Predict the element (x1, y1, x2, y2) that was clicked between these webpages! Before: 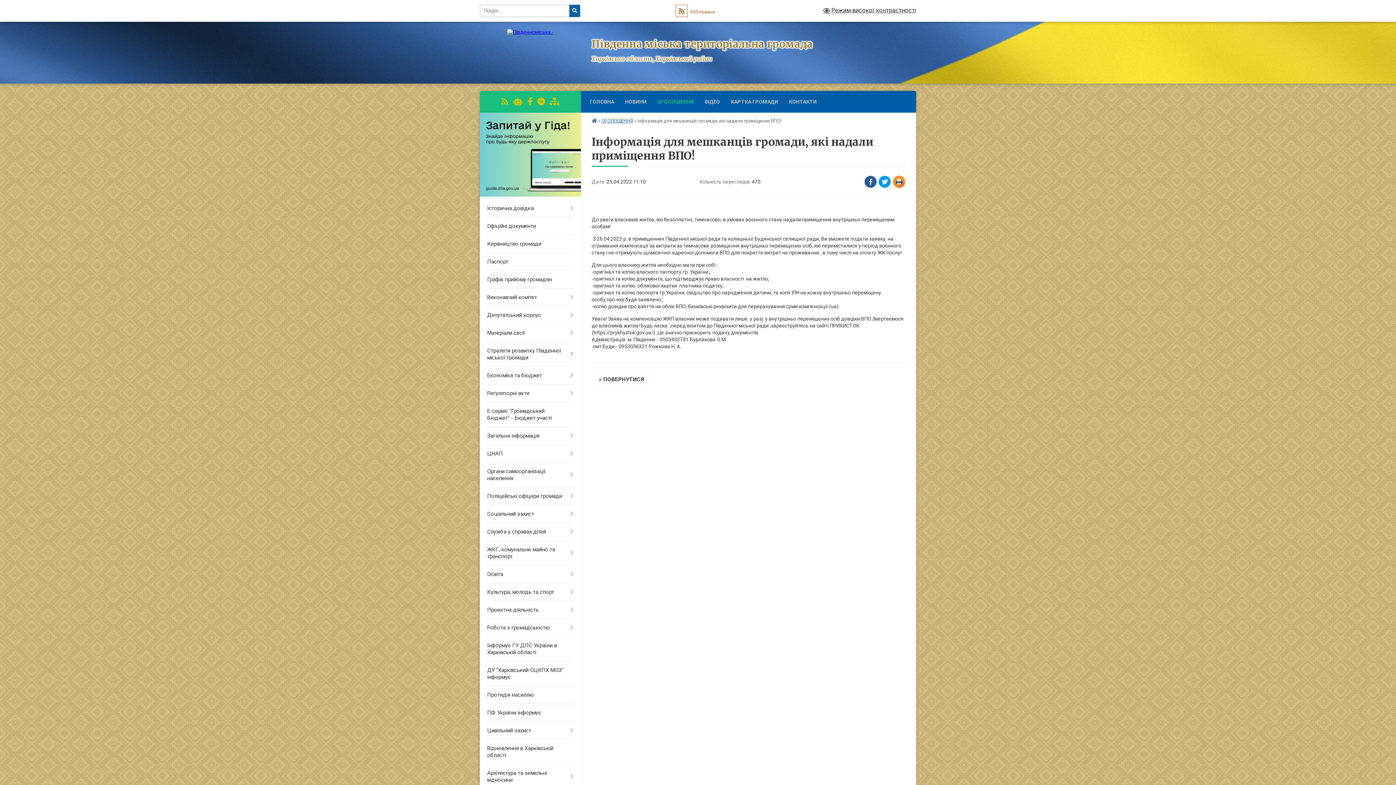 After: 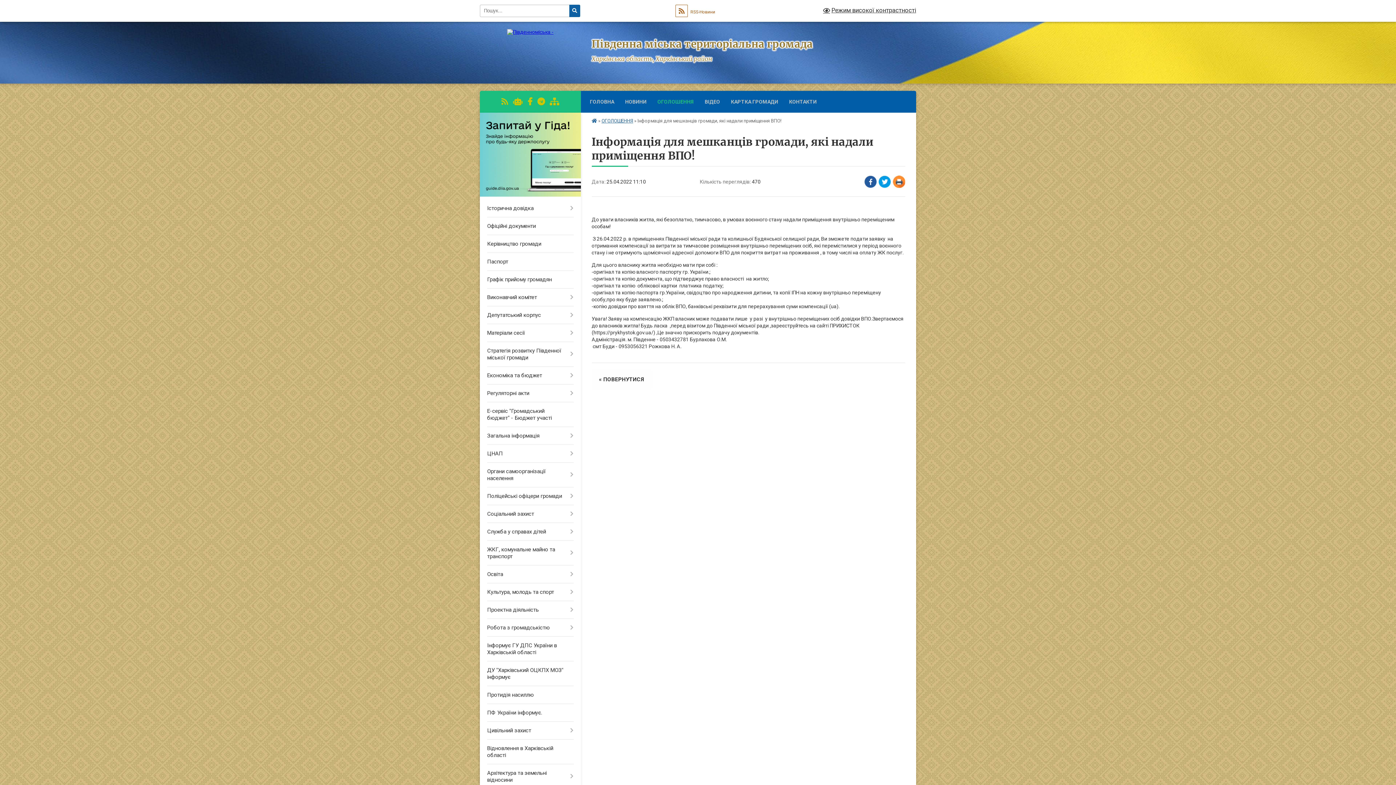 Action: bbox: (537, 97, 544, 106)